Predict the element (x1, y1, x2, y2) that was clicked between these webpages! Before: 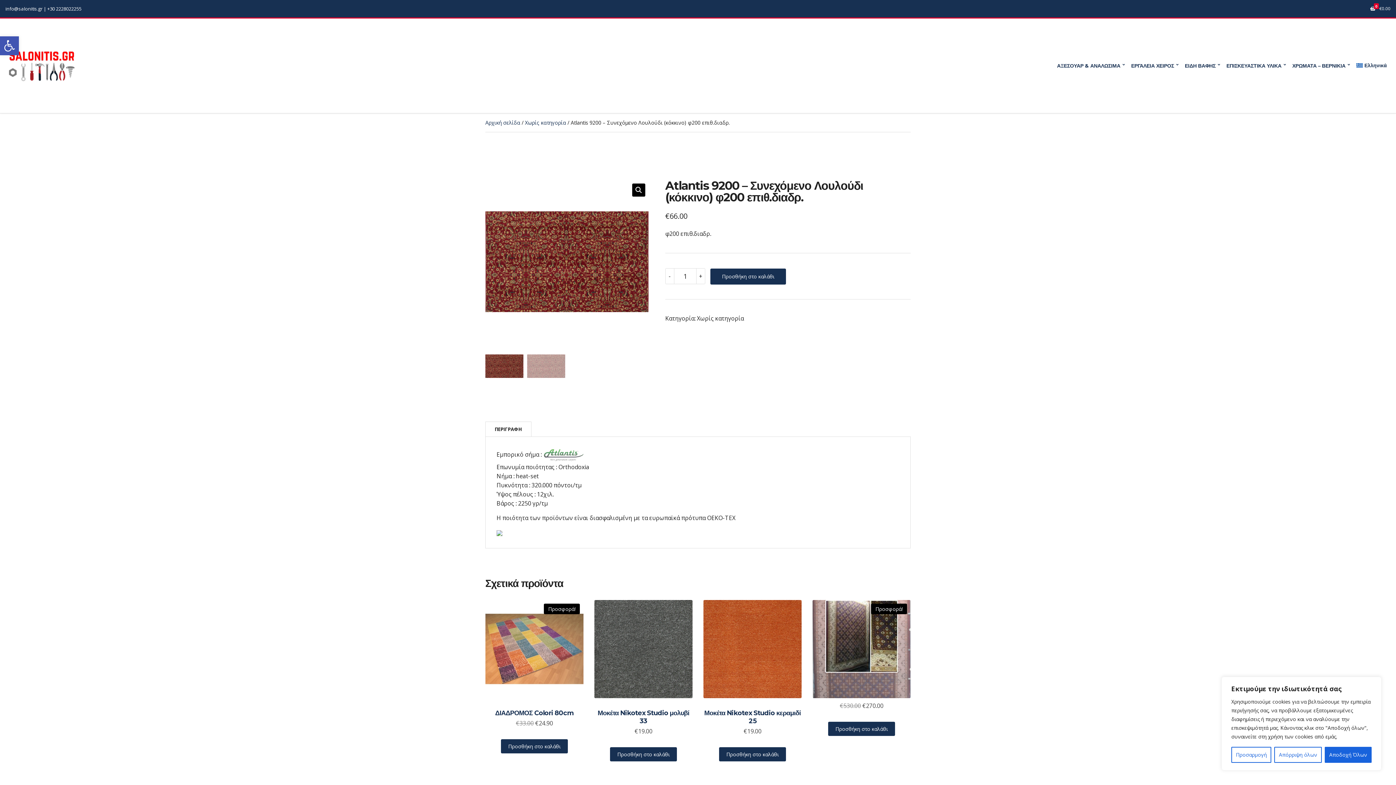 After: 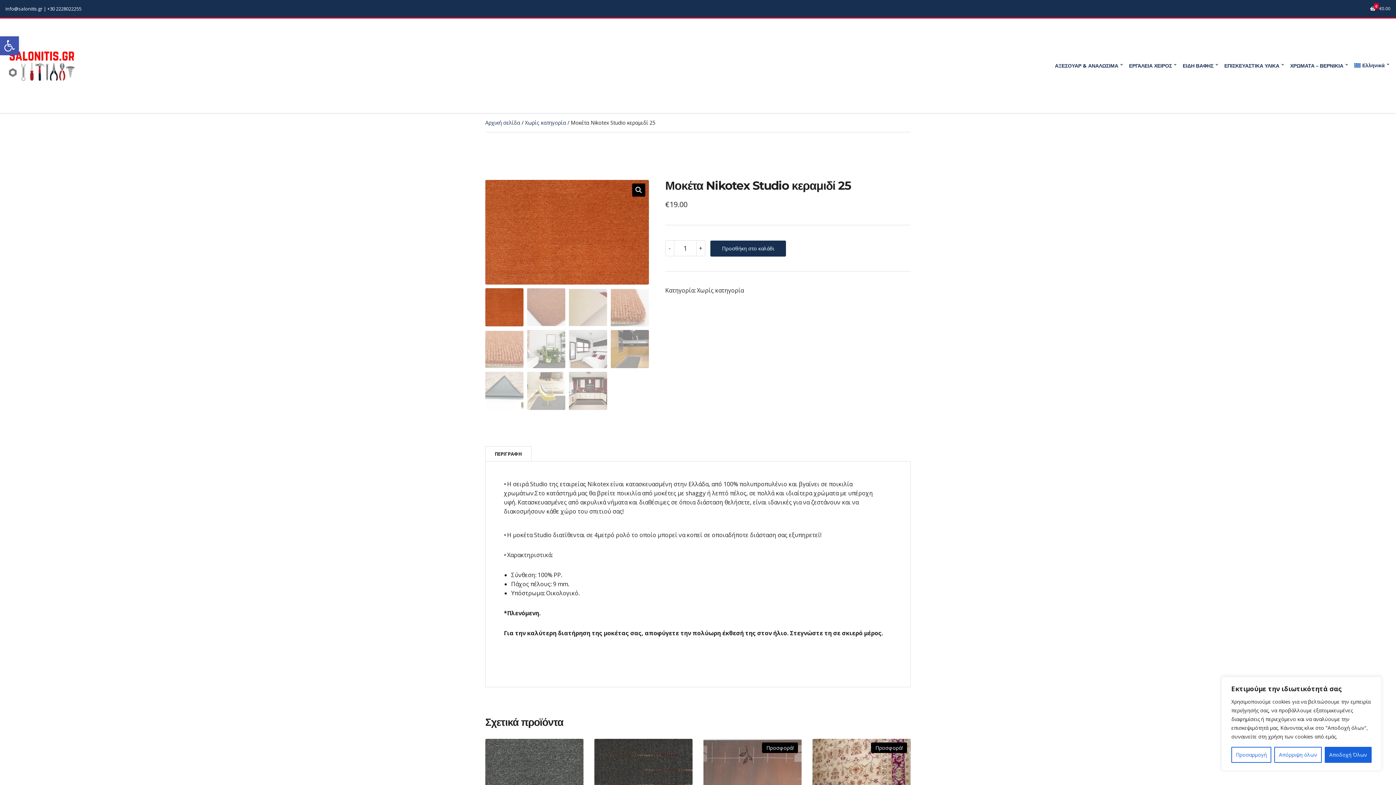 Action: bbox: (703, 600, 801, 735) label: Μοκέτα Nikotex Studio κεραμιδί 25
€19.00